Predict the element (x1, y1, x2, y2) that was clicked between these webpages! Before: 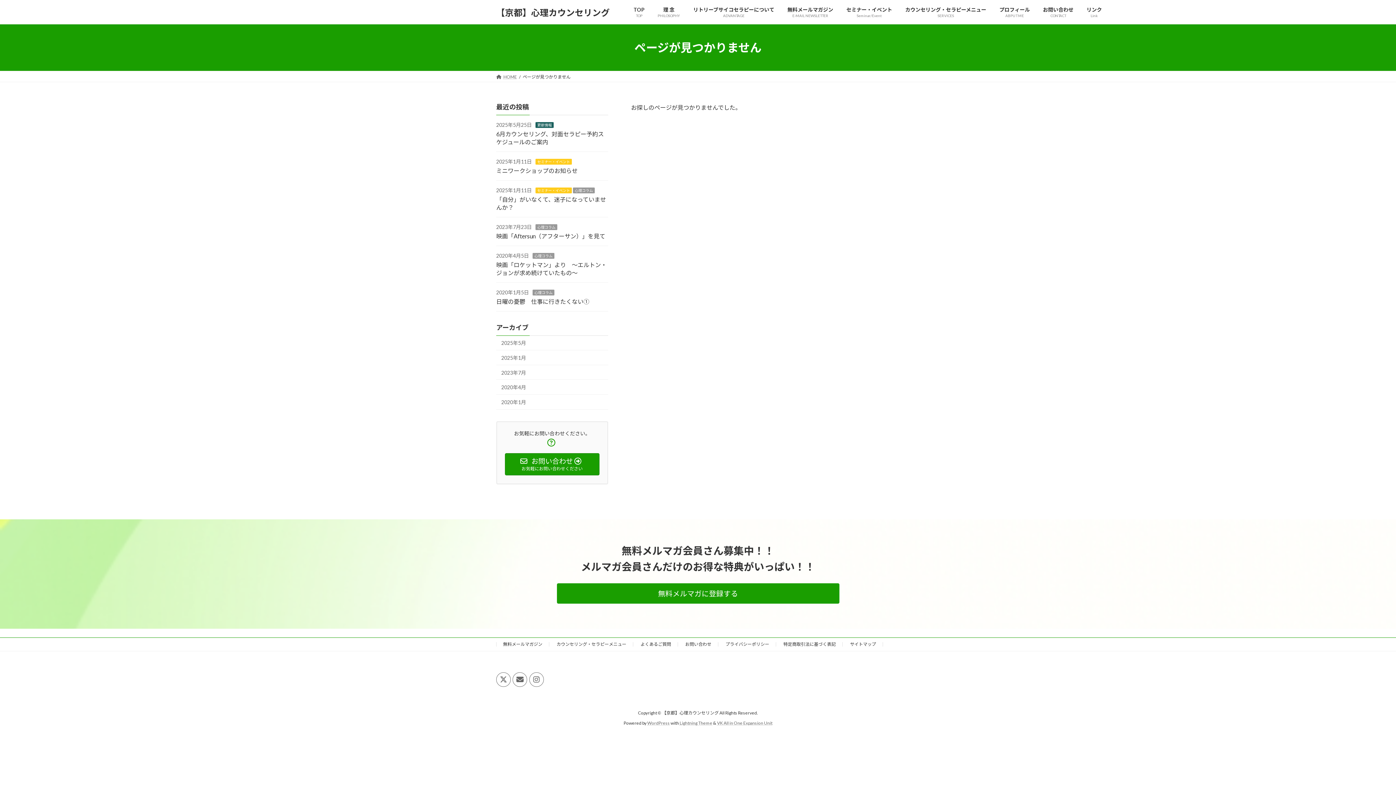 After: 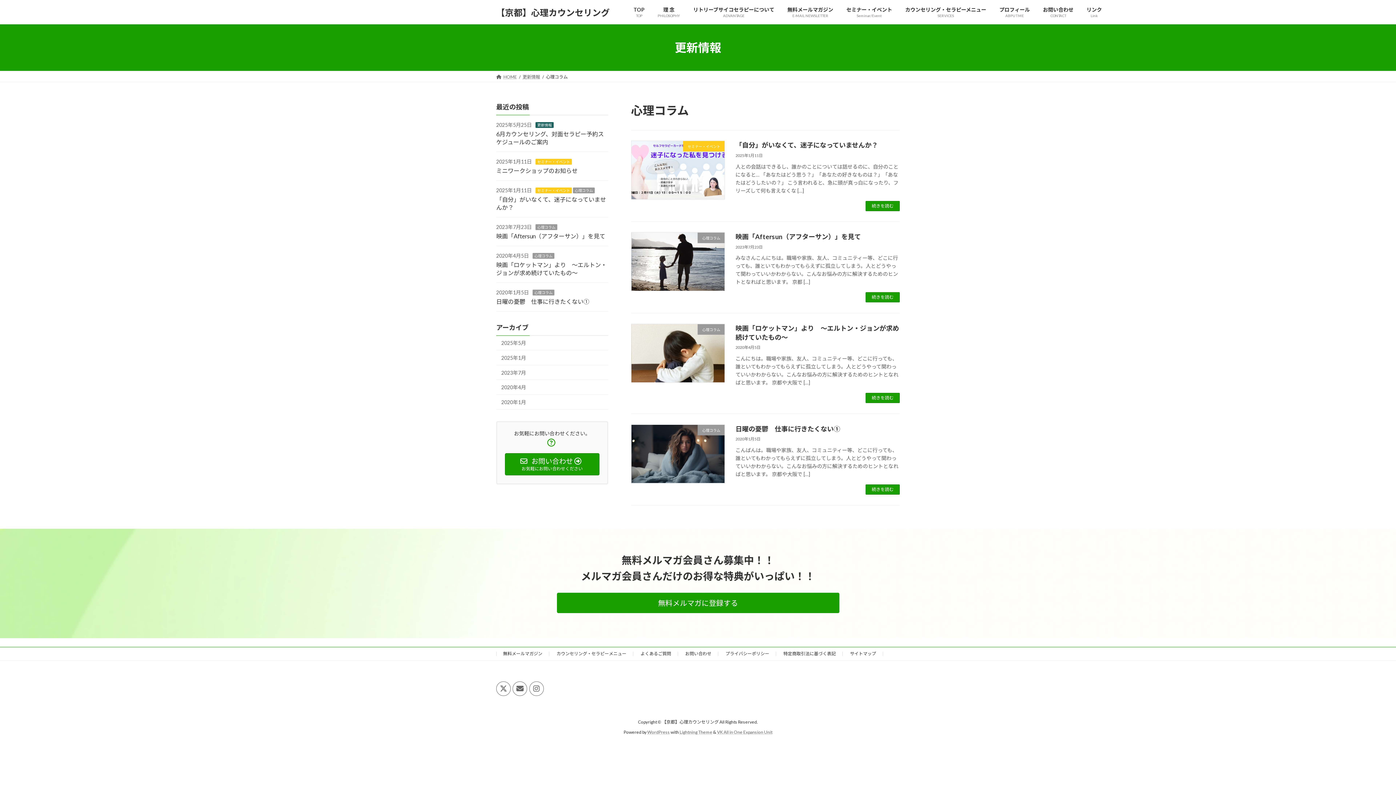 Action: label: 心理コラム bbox: (532, 289, 554, 295)